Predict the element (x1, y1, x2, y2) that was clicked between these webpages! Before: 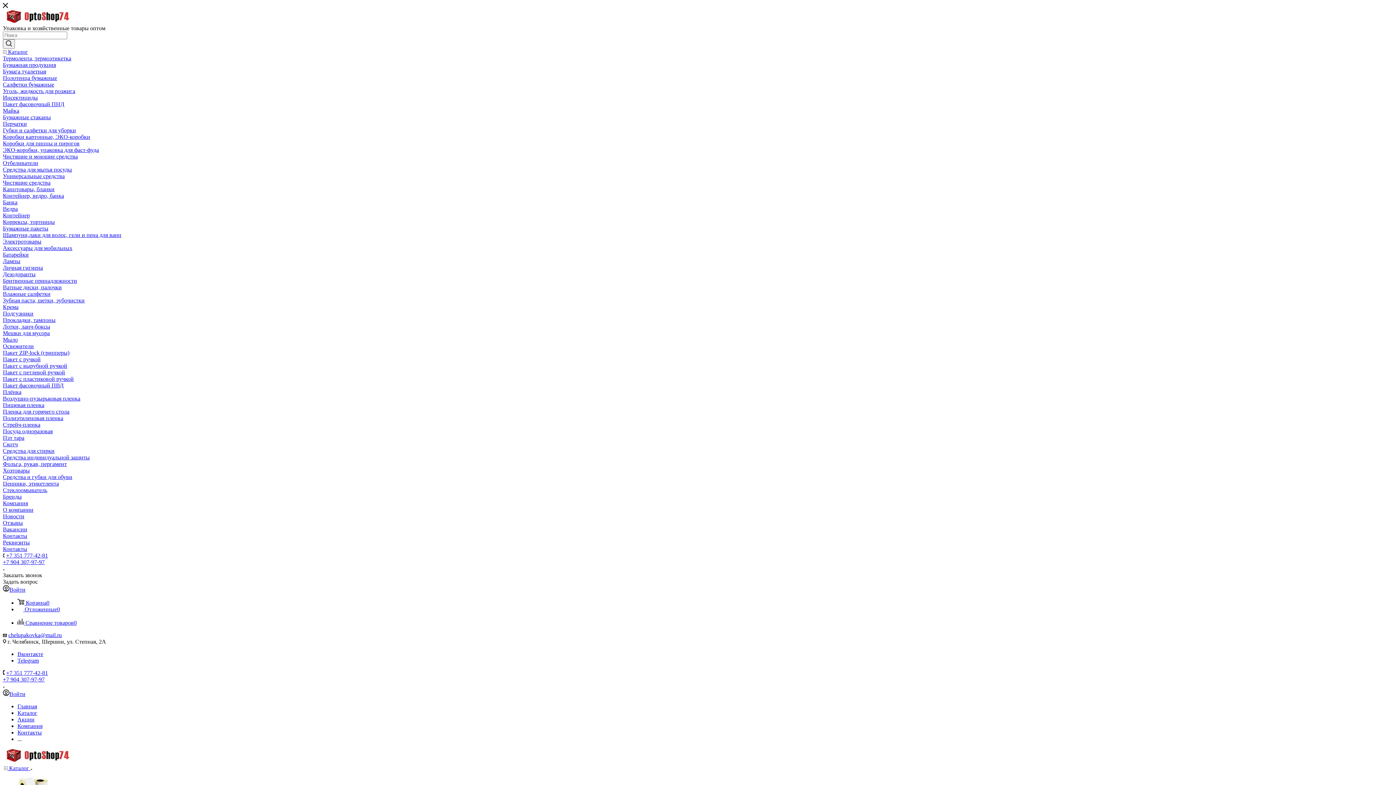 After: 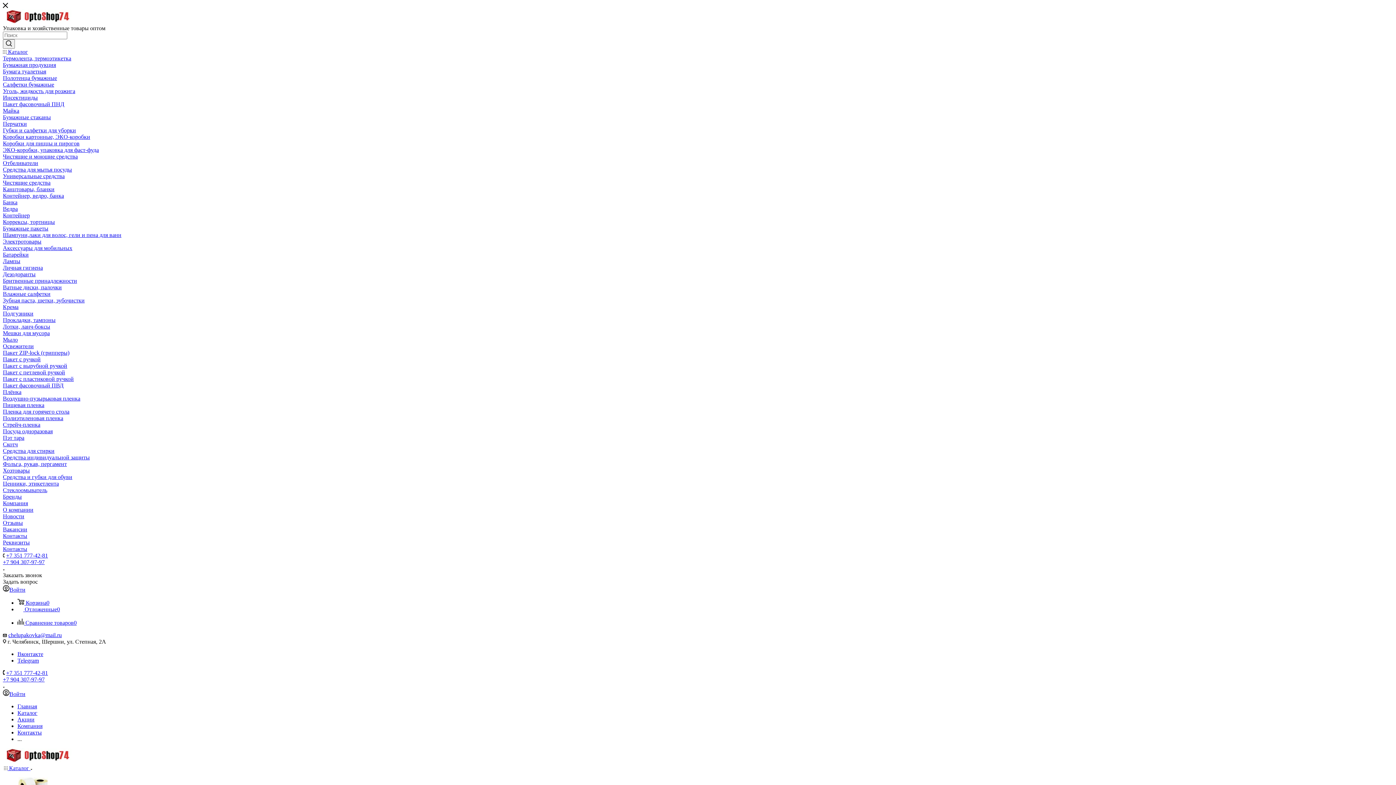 Action: bbox: (6, 670, 48, 676) label: +7 351 777-42-81